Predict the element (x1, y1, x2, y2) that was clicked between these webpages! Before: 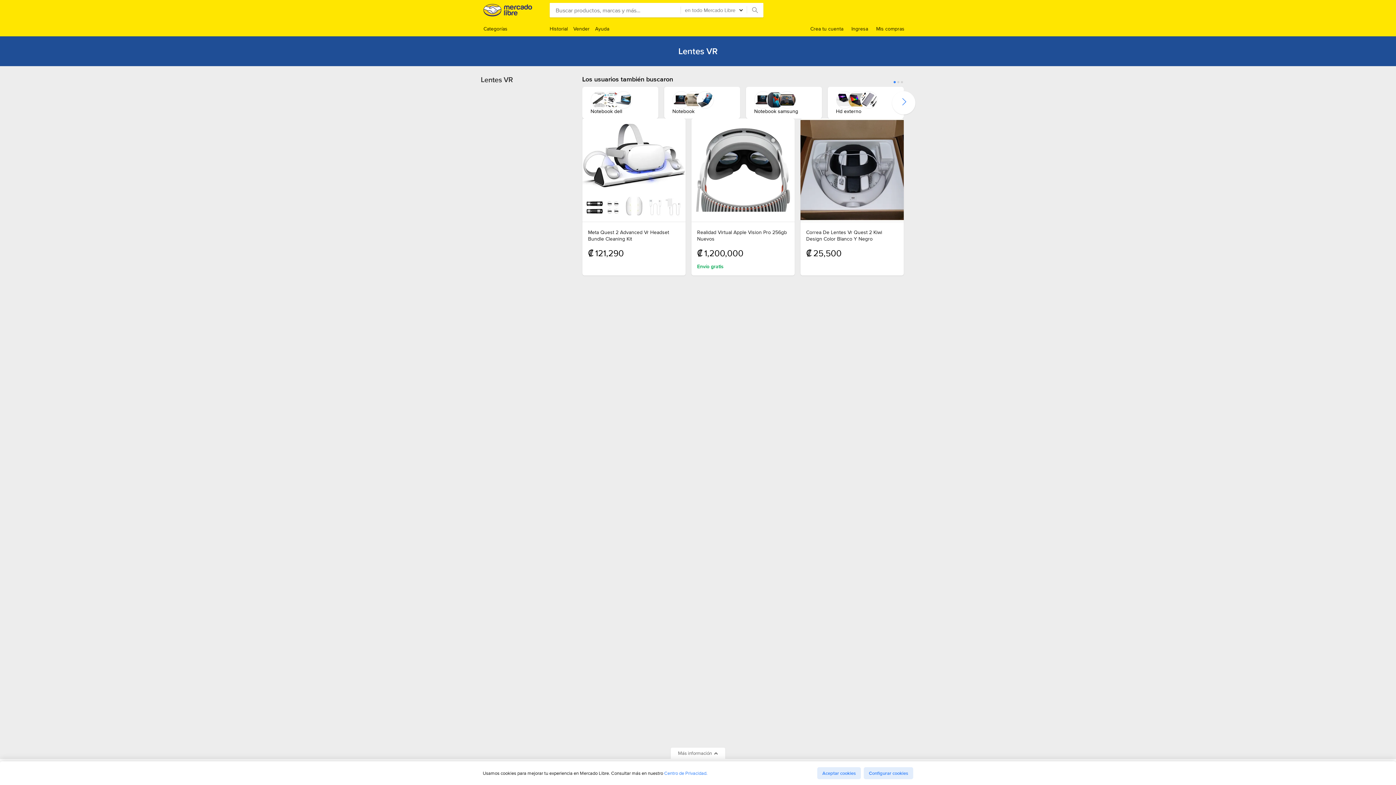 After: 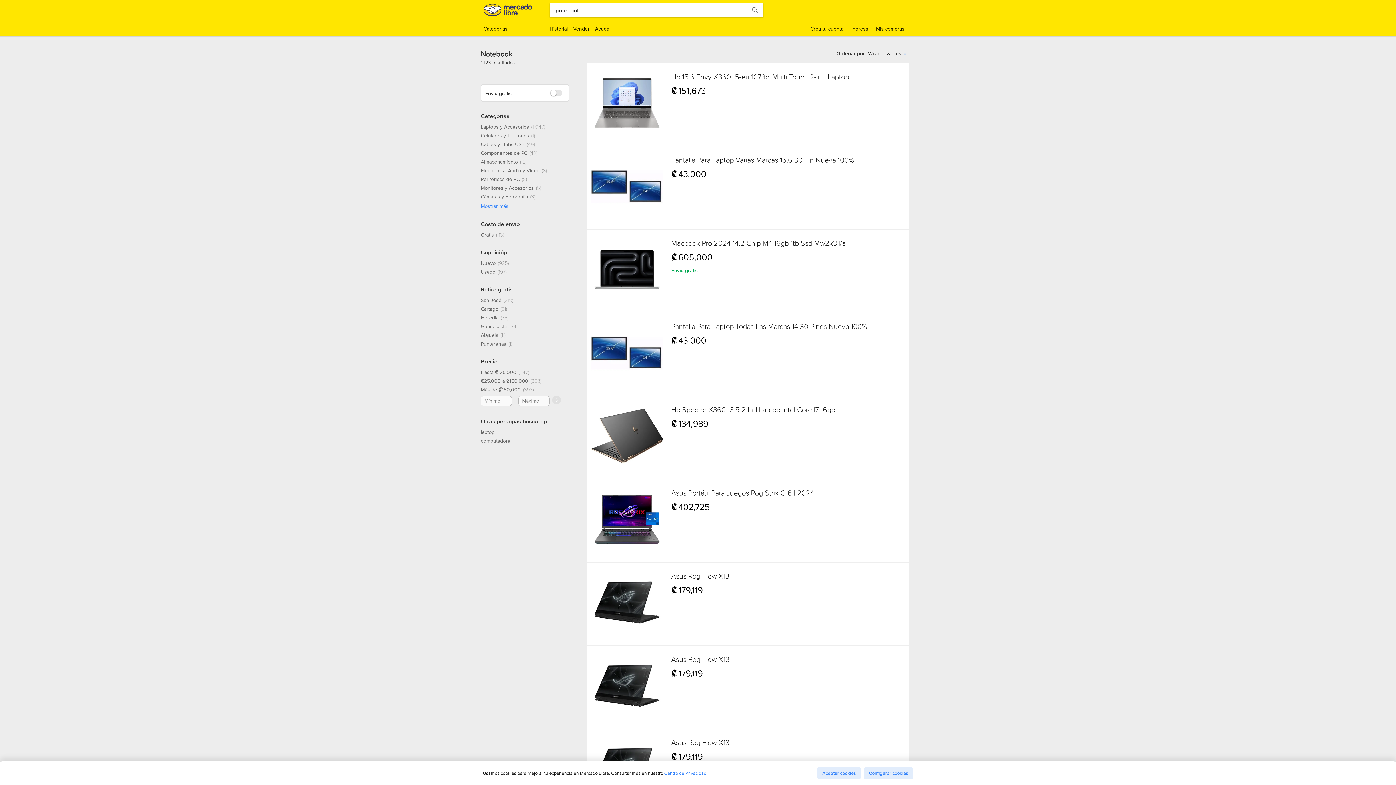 Action: label: Notebook bbox: (672, 108, 731, 114)